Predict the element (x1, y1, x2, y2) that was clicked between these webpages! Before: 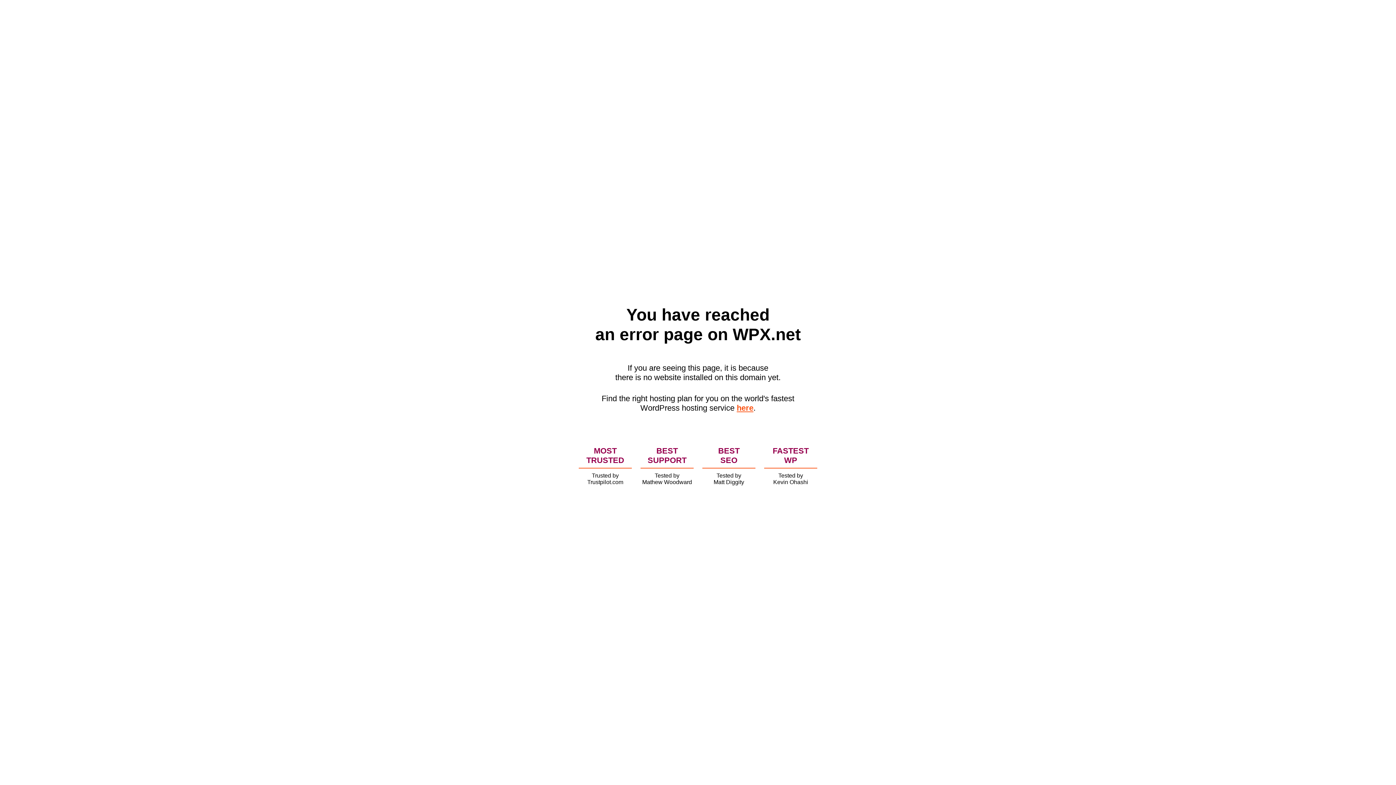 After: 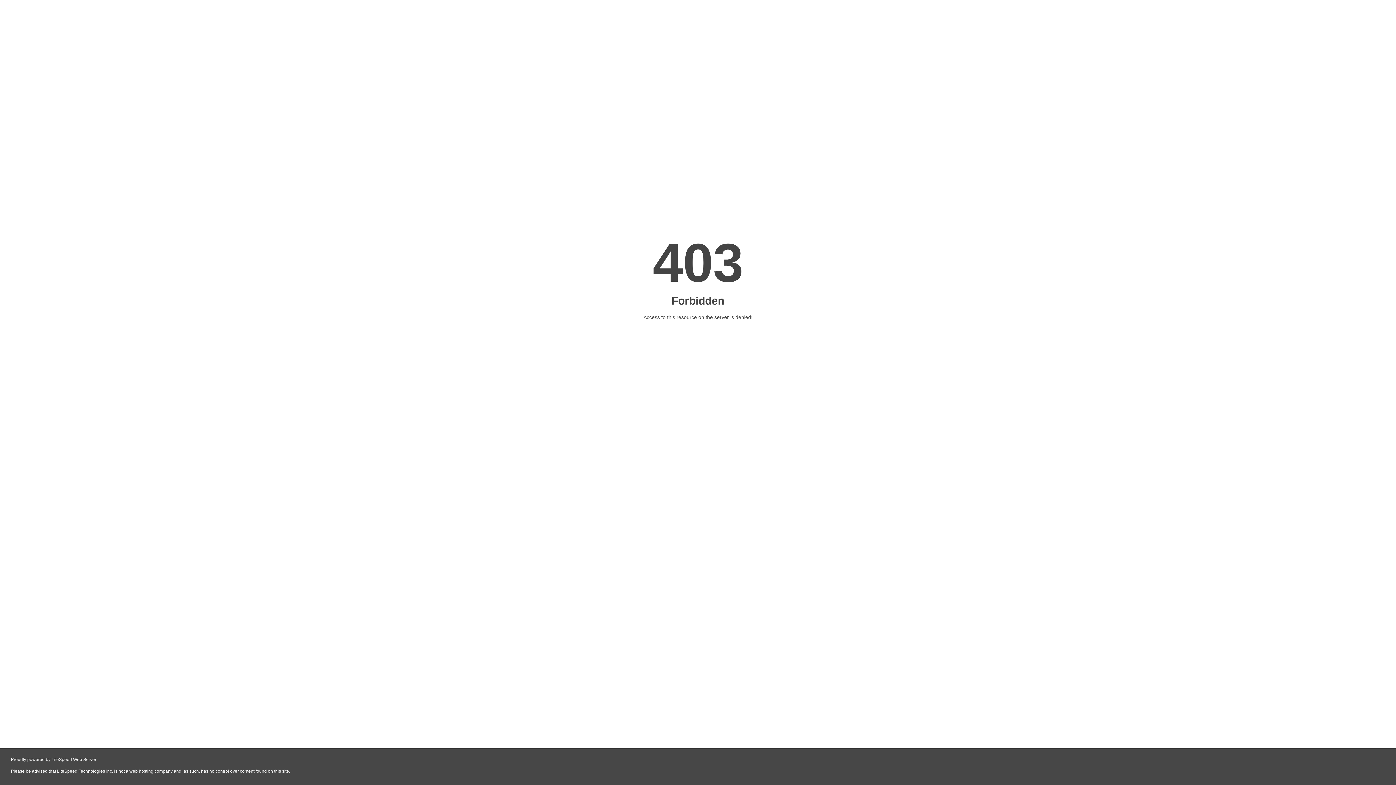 Action: label: here bbox: (736, 403, 753, 412)